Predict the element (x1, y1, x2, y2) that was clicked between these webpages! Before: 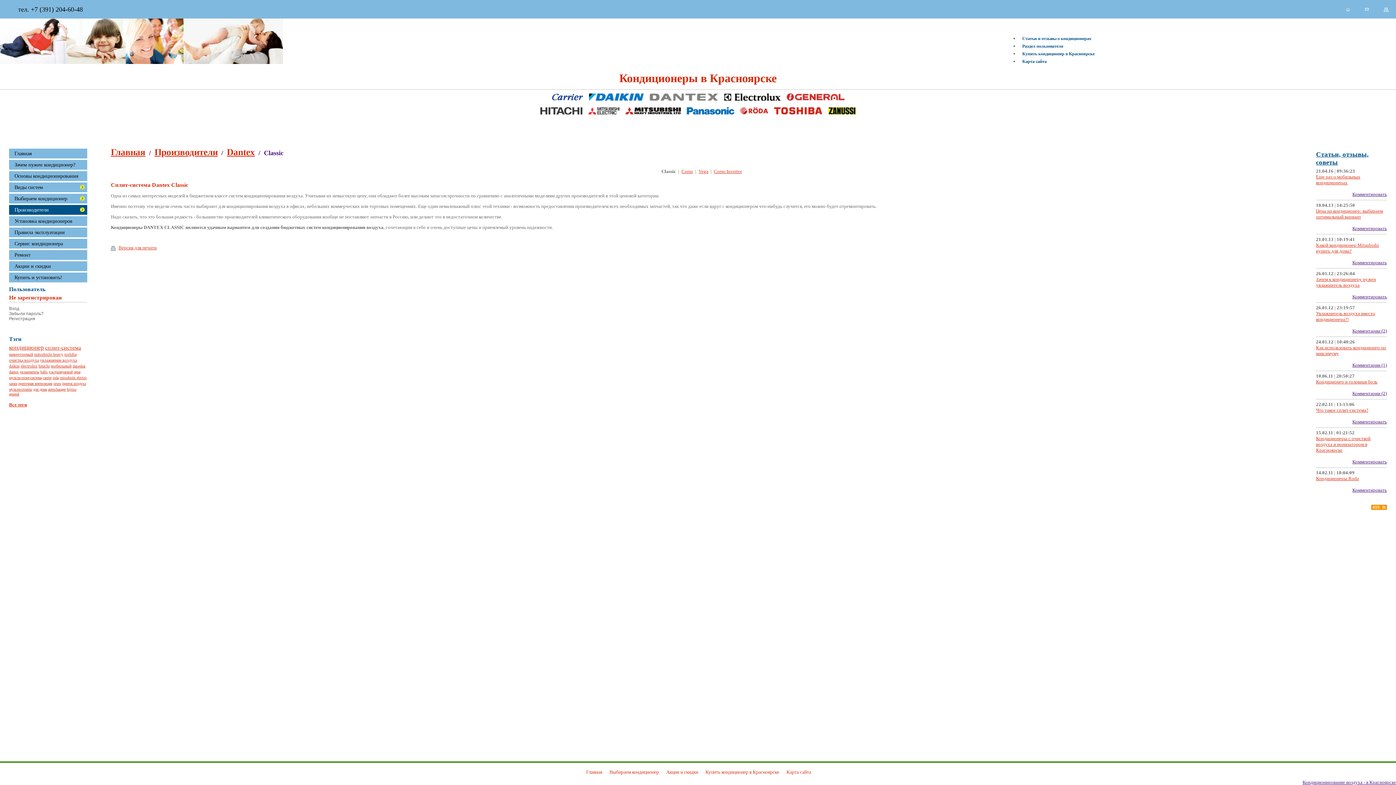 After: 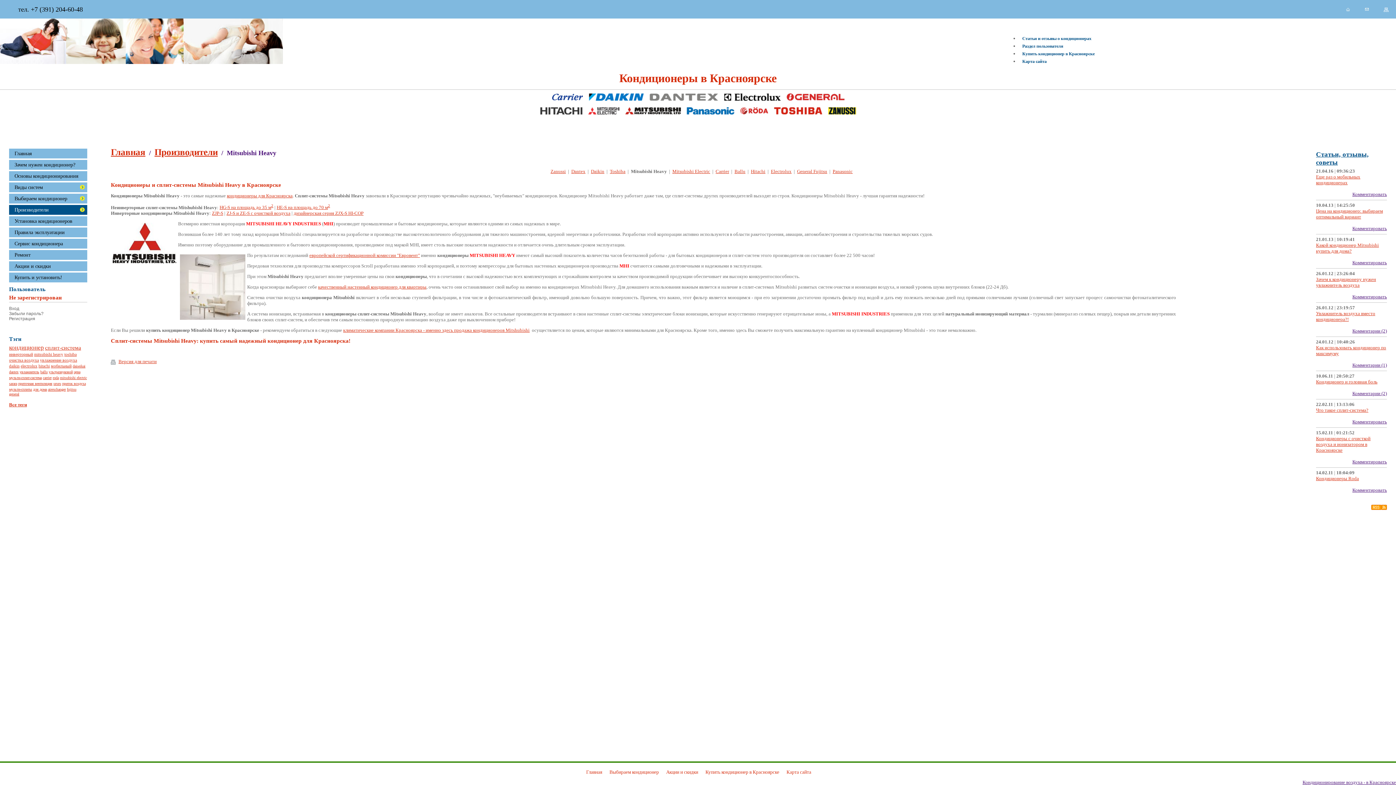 Action: bbox: (625, 108, 680, 116)